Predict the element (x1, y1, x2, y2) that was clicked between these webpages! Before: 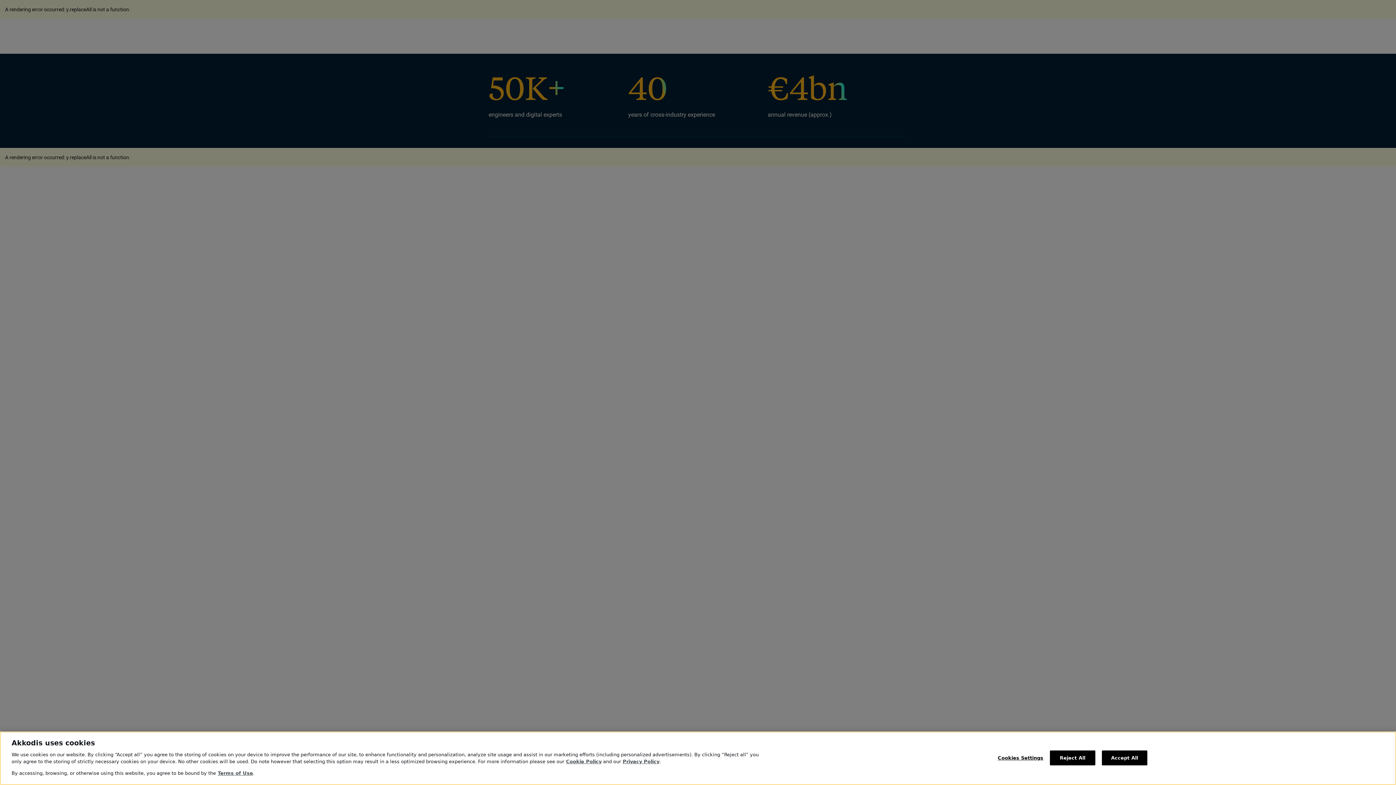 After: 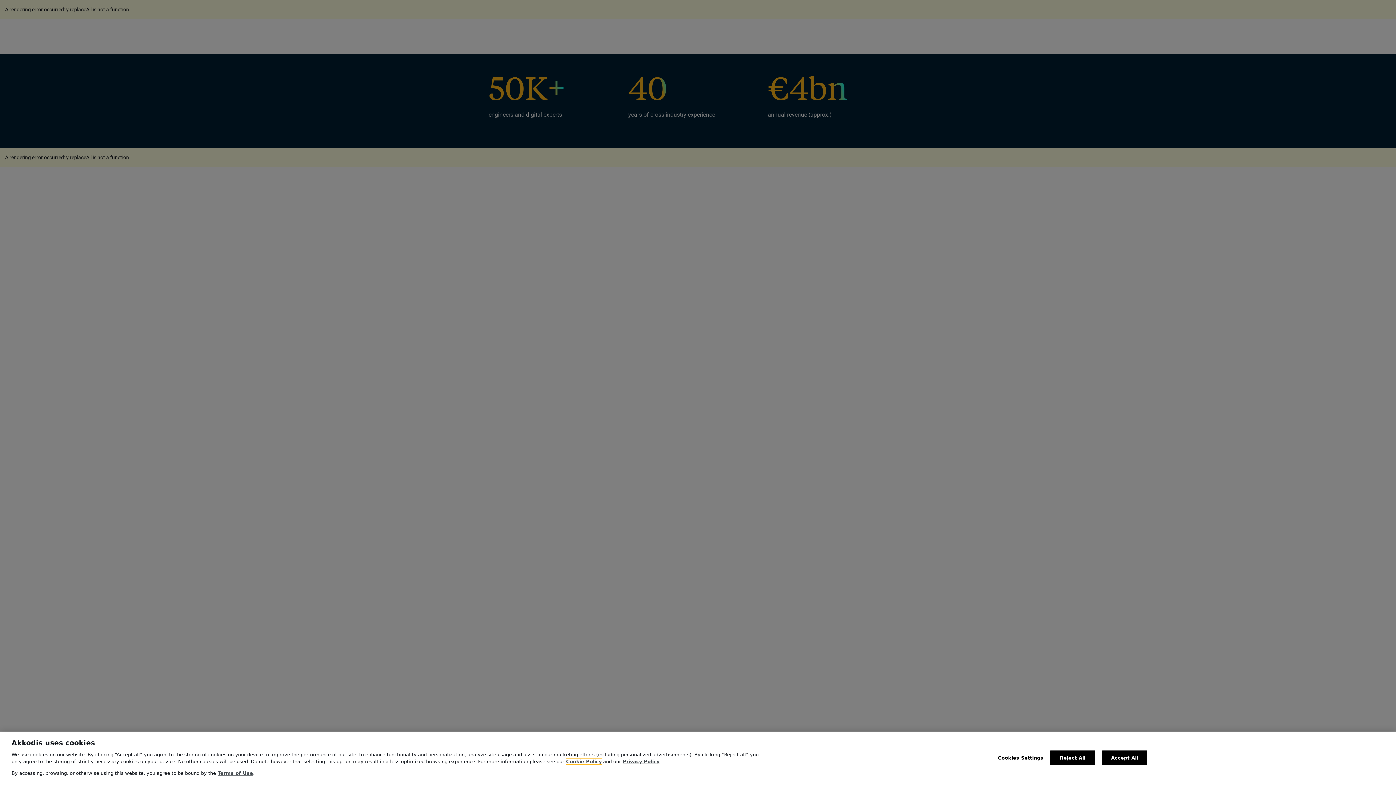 Action: bbox: (566, 759, 601, 764) label: Cookie Policy